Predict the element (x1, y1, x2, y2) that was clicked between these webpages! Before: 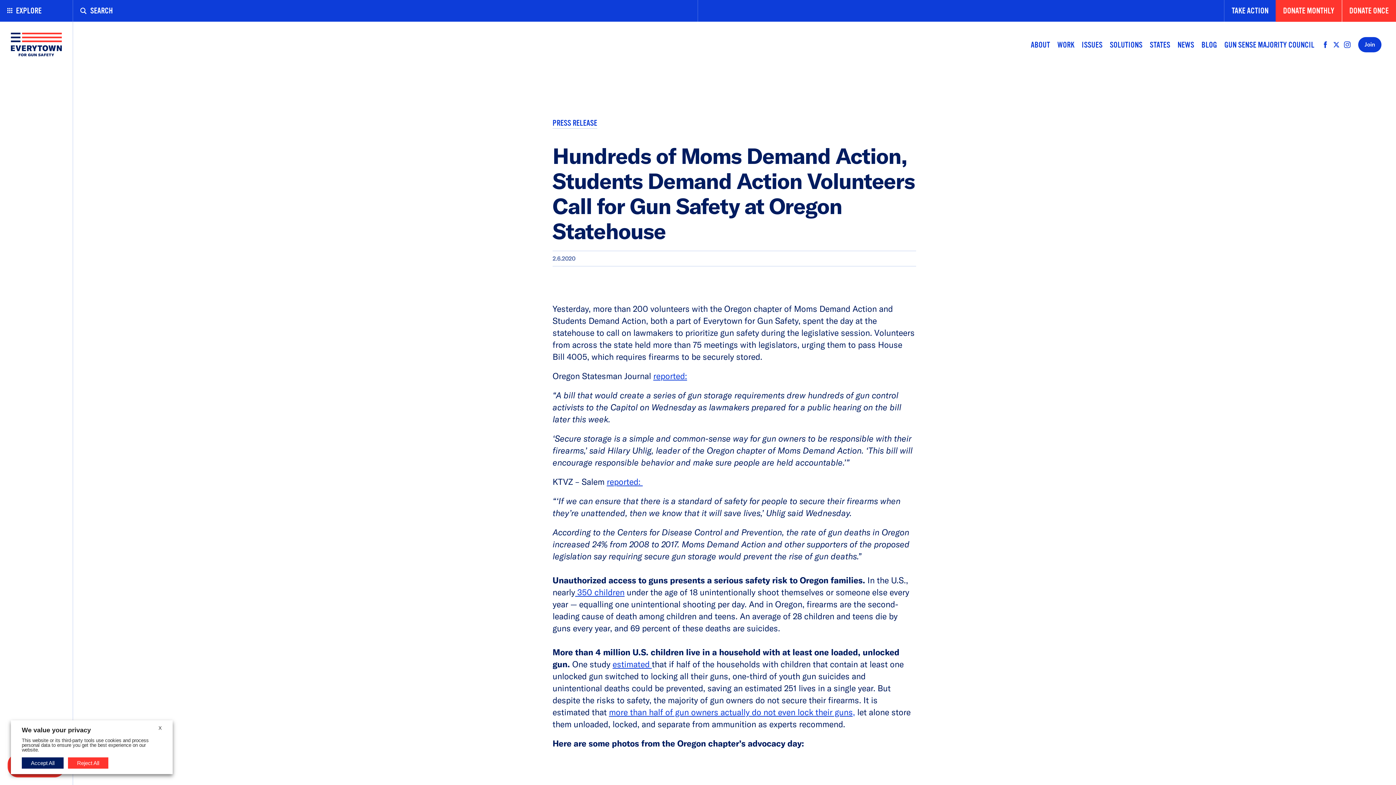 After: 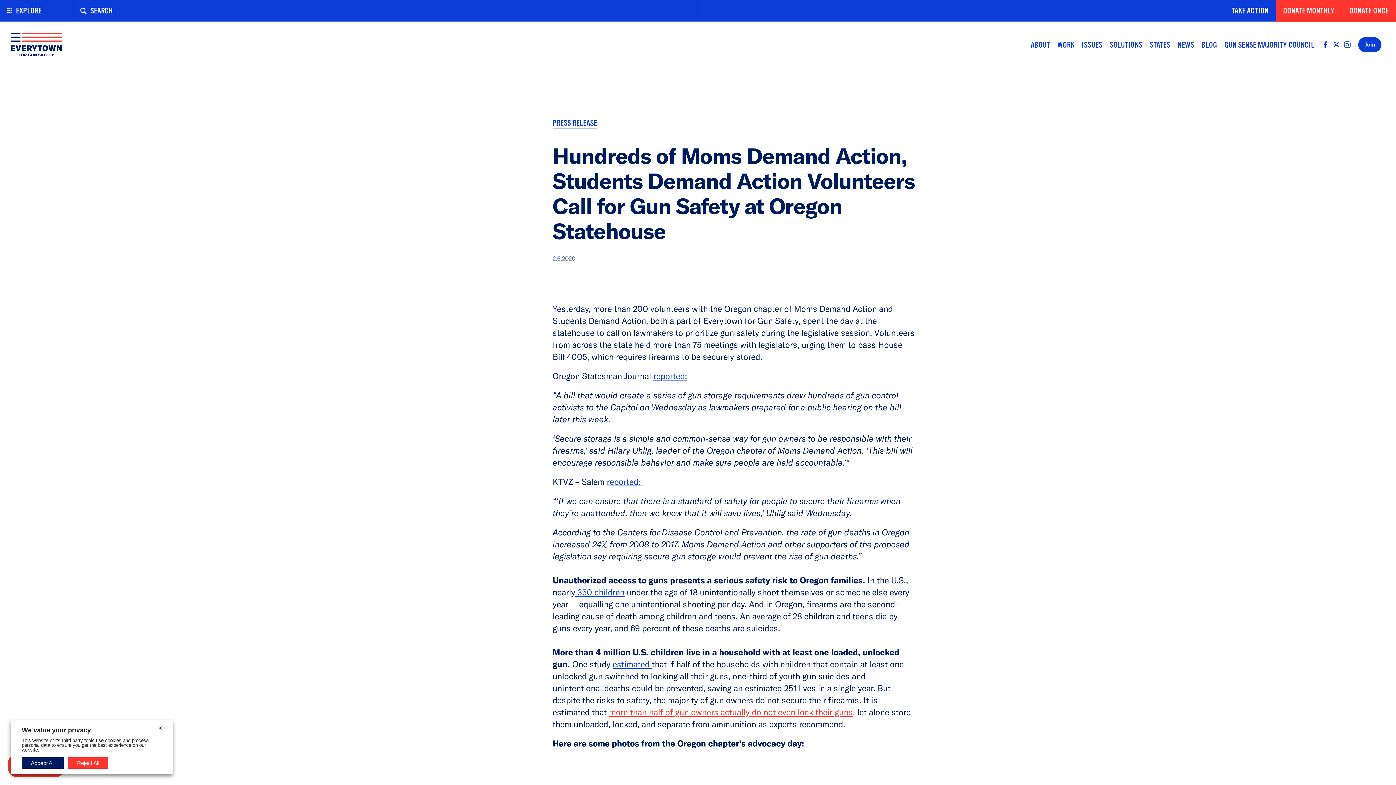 Action: label: more than half of gun owners actually do not even lock their guns, bbox: (609, 707, 855, 717)